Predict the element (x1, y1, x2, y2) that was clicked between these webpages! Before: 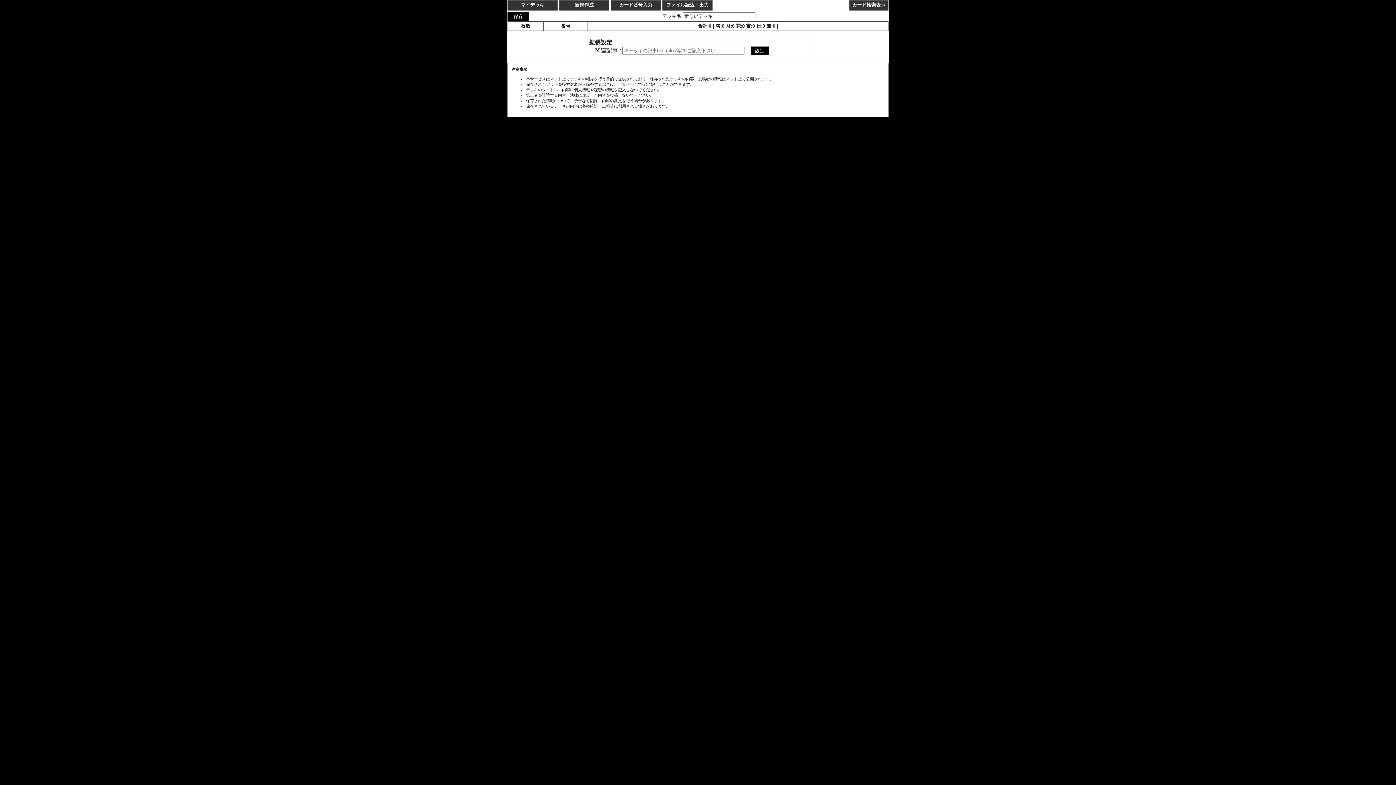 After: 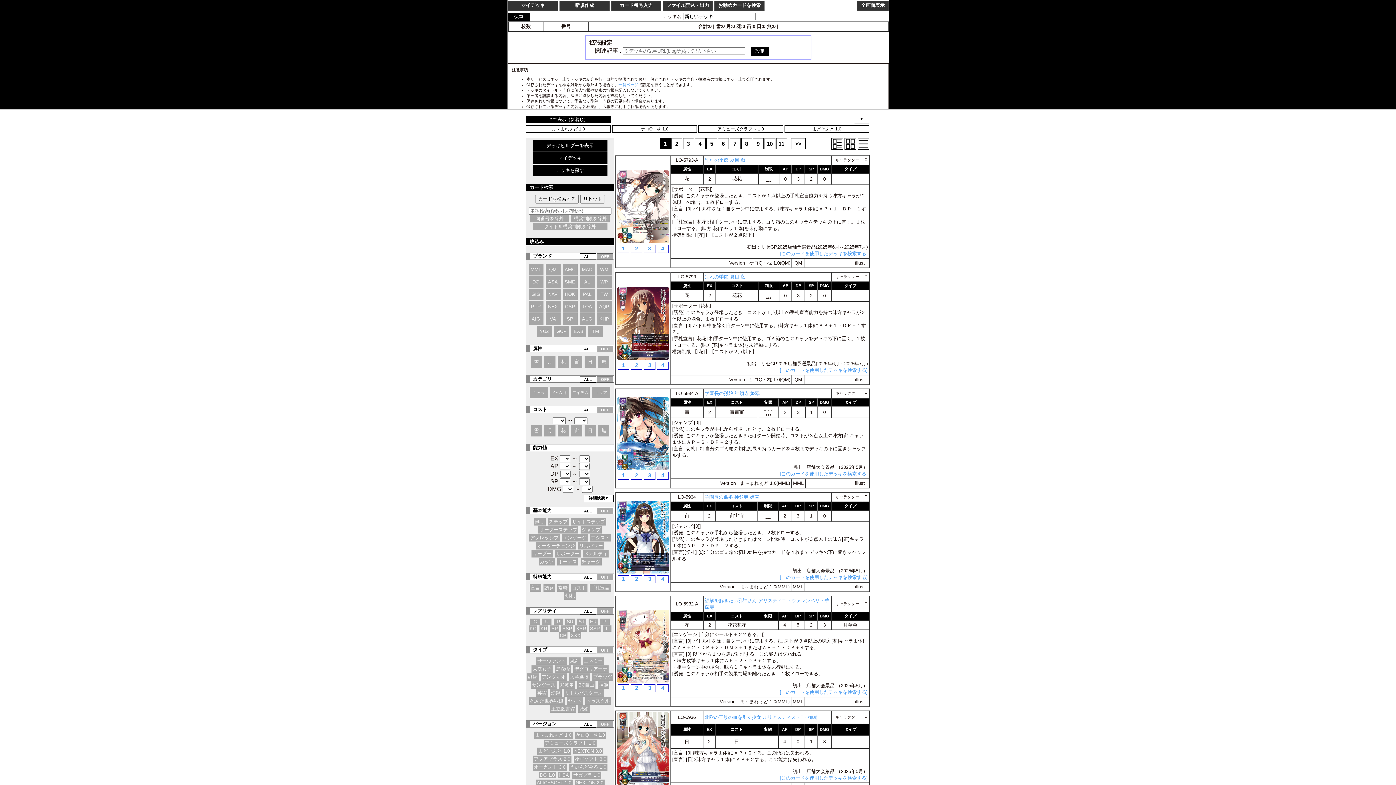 Action: bbox: (849, 0, 888, 10) label: カード検索表示